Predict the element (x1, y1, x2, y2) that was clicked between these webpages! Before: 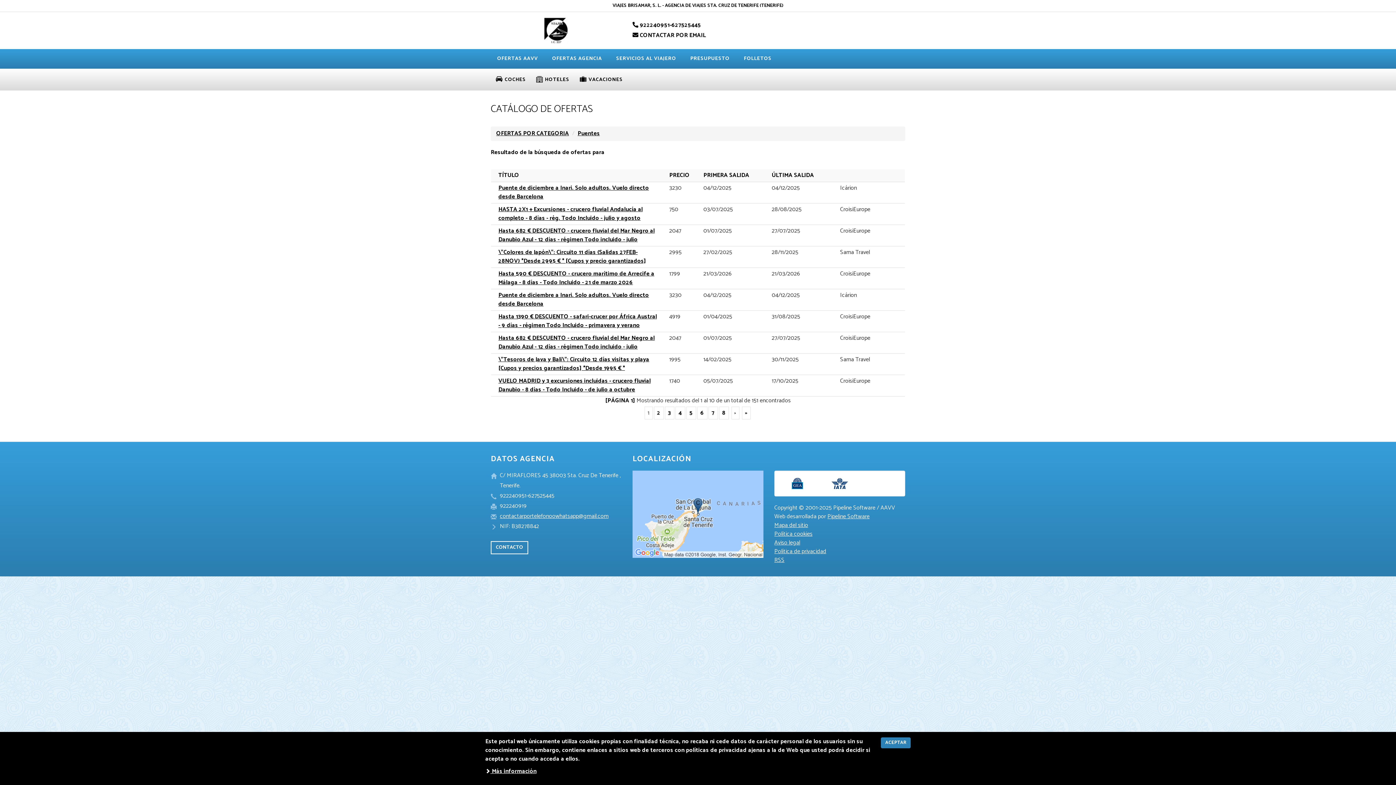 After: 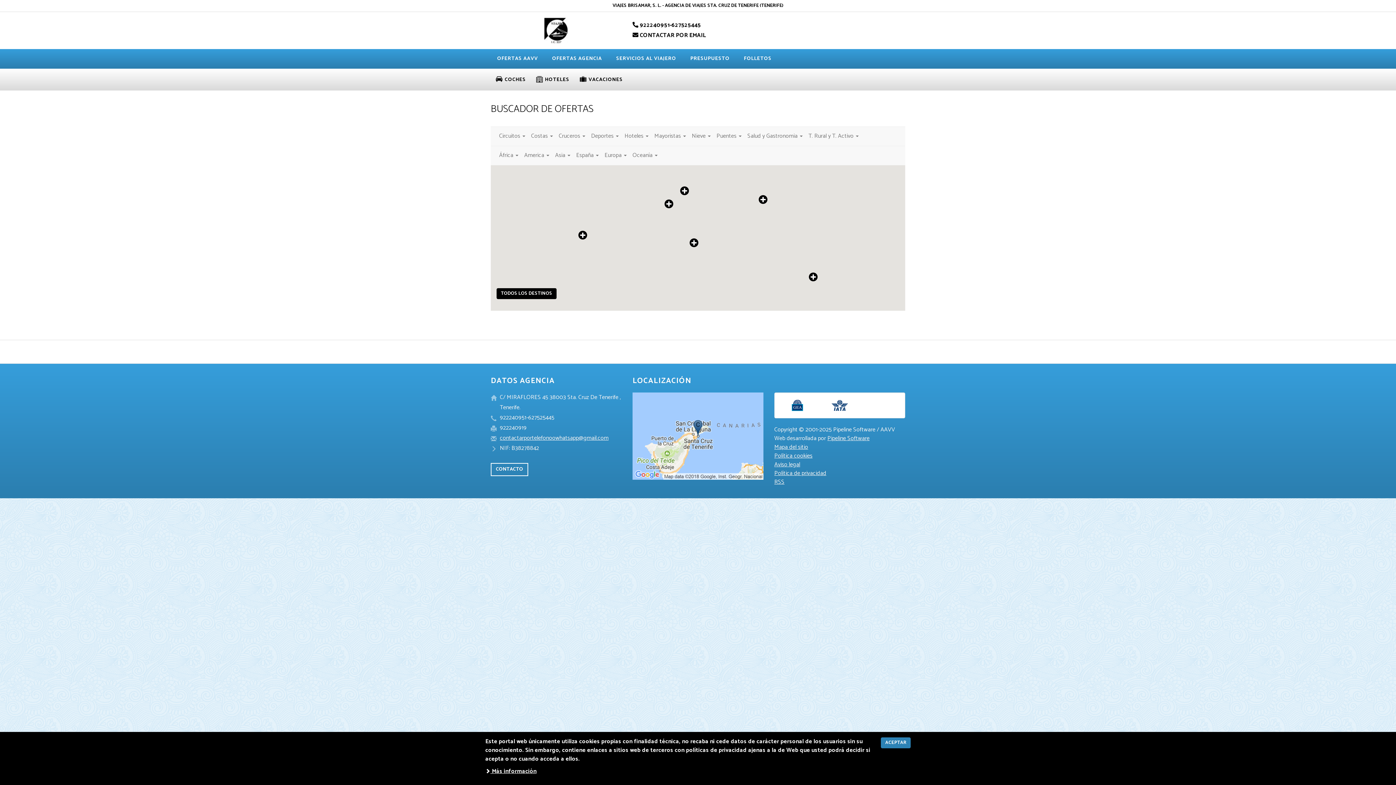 Action: bbox: (496, 128, 569, 138) label: OFERTAS POR CATEGORIA